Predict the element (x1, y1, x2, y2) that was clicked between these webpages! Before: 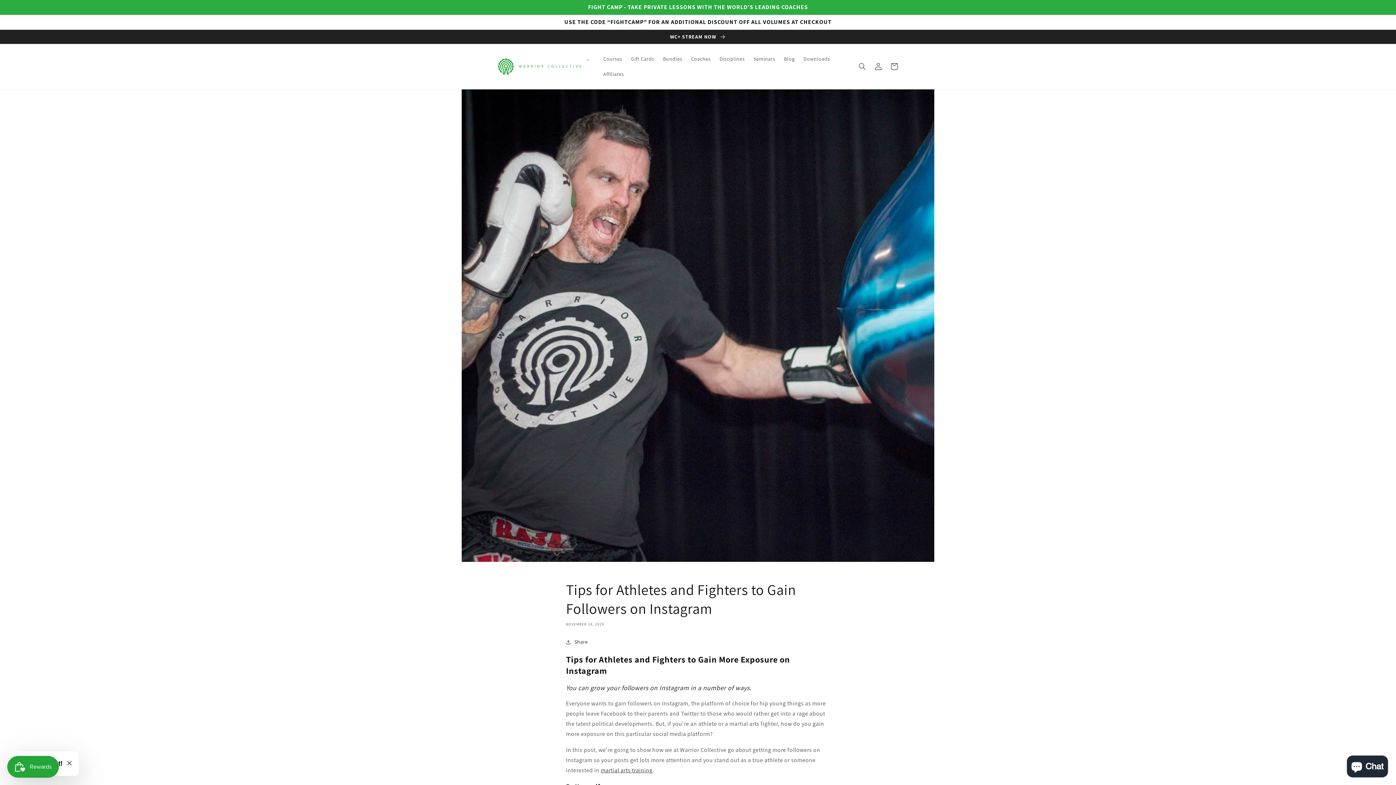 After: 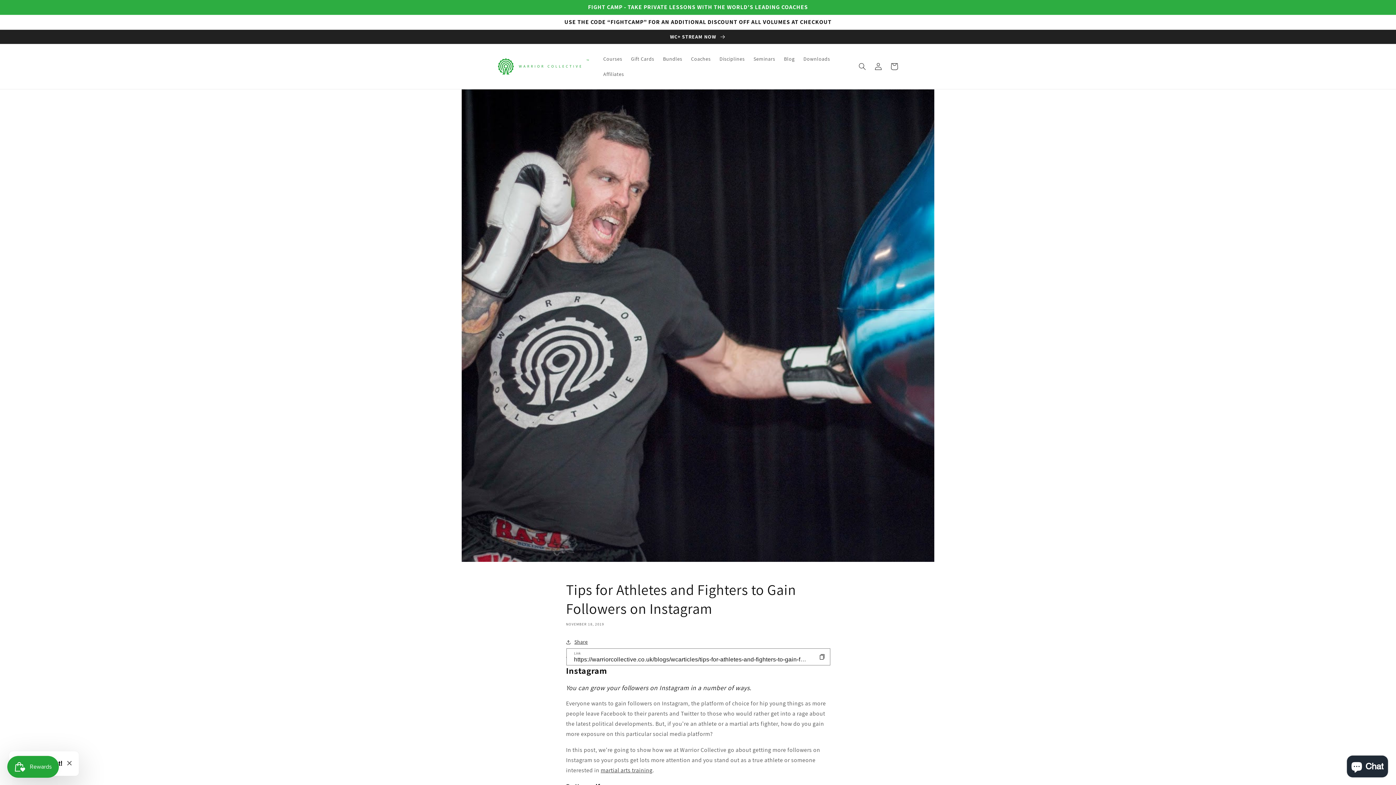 Action: bbox: (566, 637, 588, 646) label: Share